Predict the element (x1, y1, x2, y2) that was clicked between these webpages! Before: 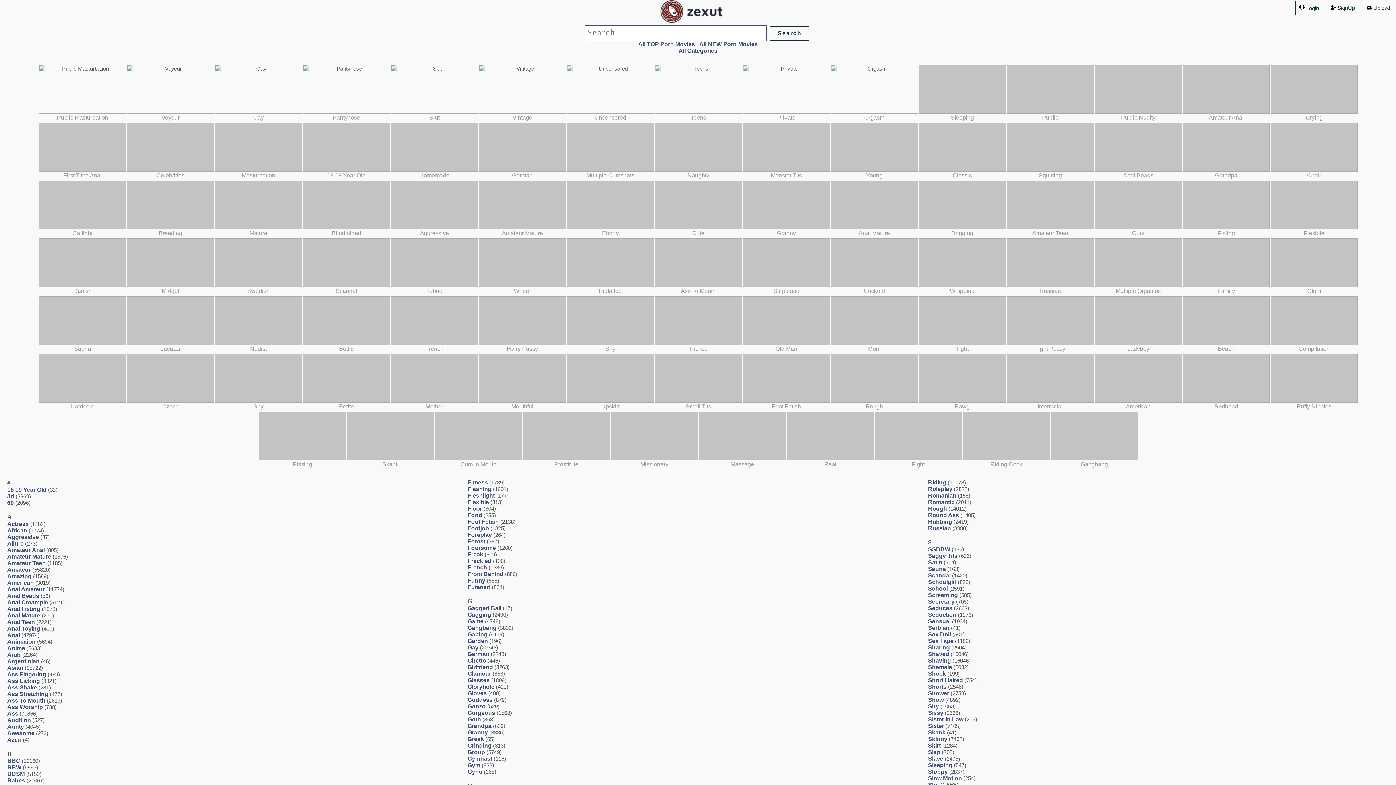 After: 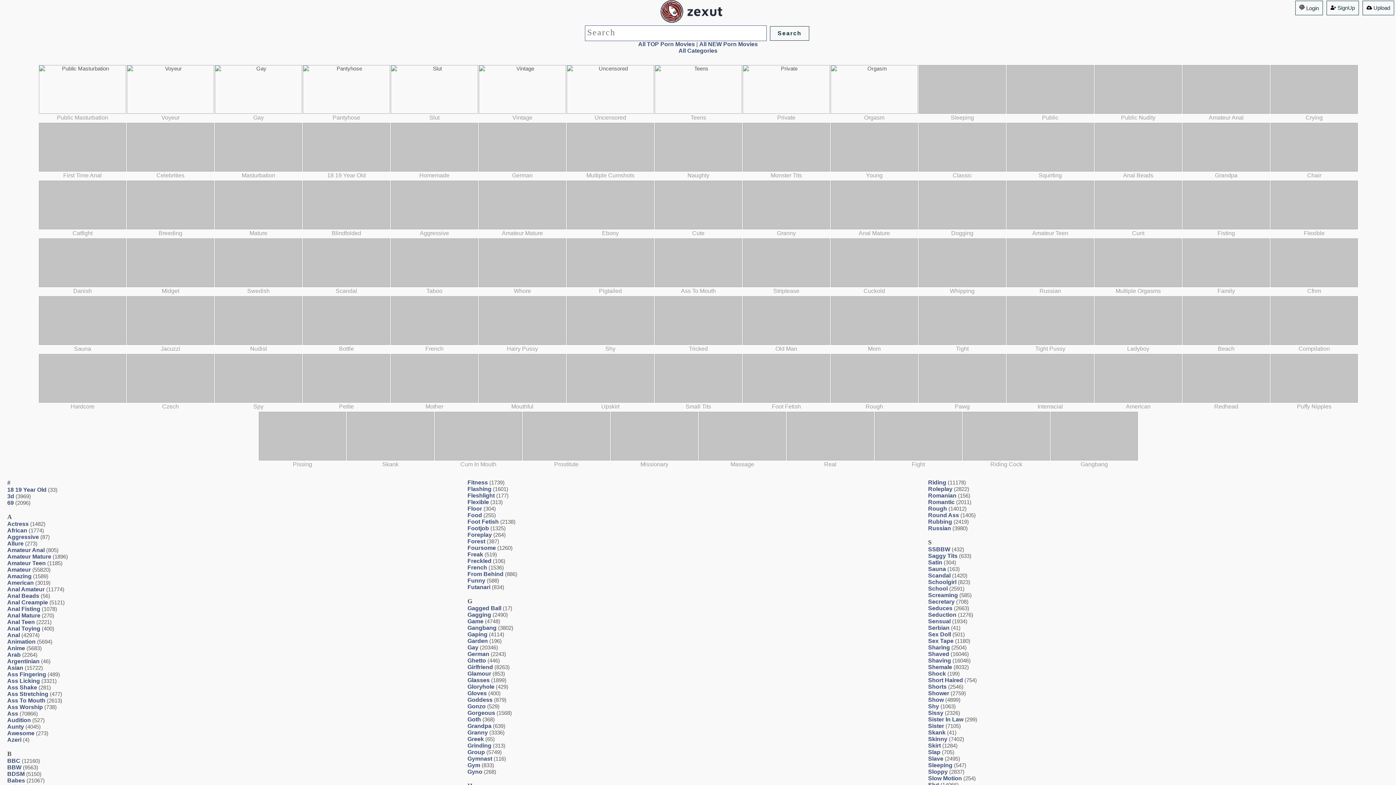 Action: bbox: (467, 710, 495, 716) label: Gorgeous